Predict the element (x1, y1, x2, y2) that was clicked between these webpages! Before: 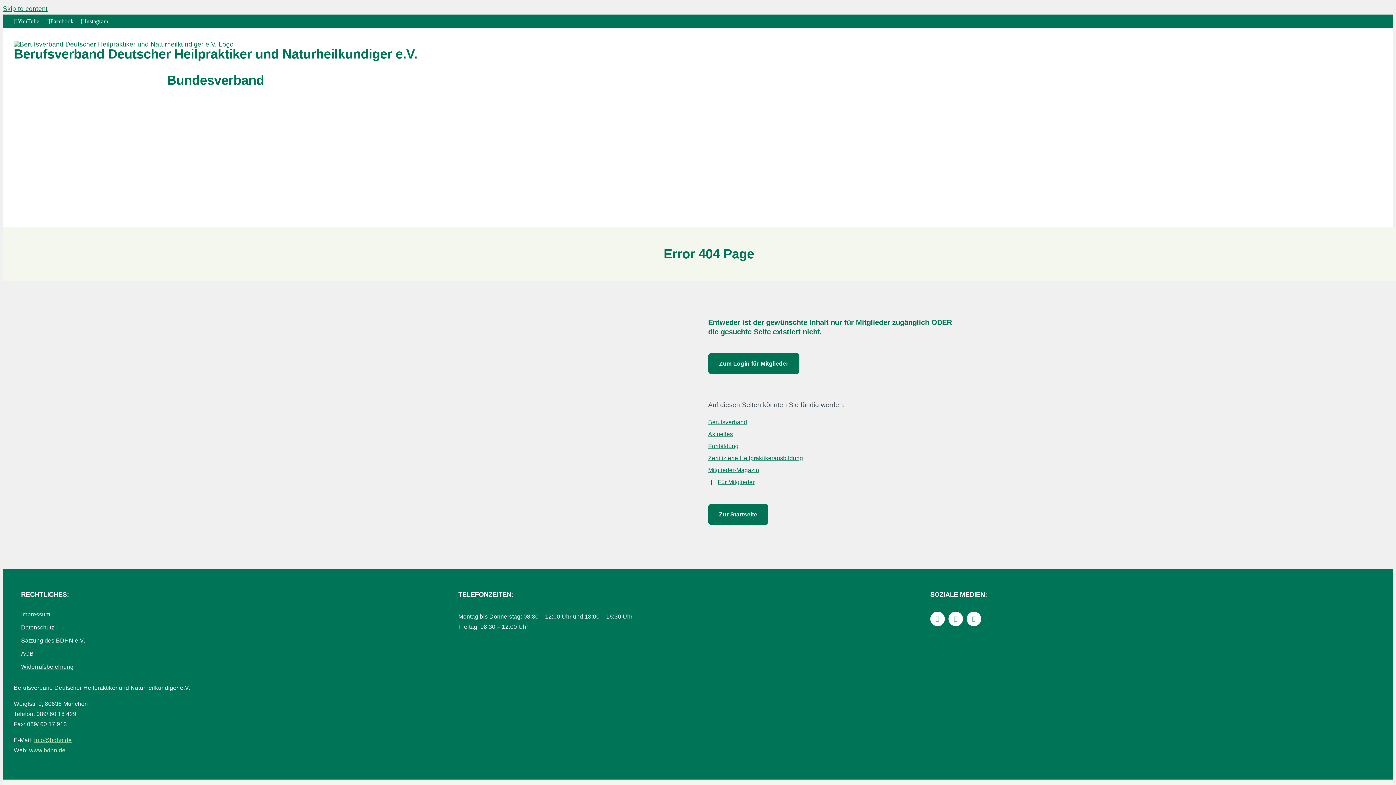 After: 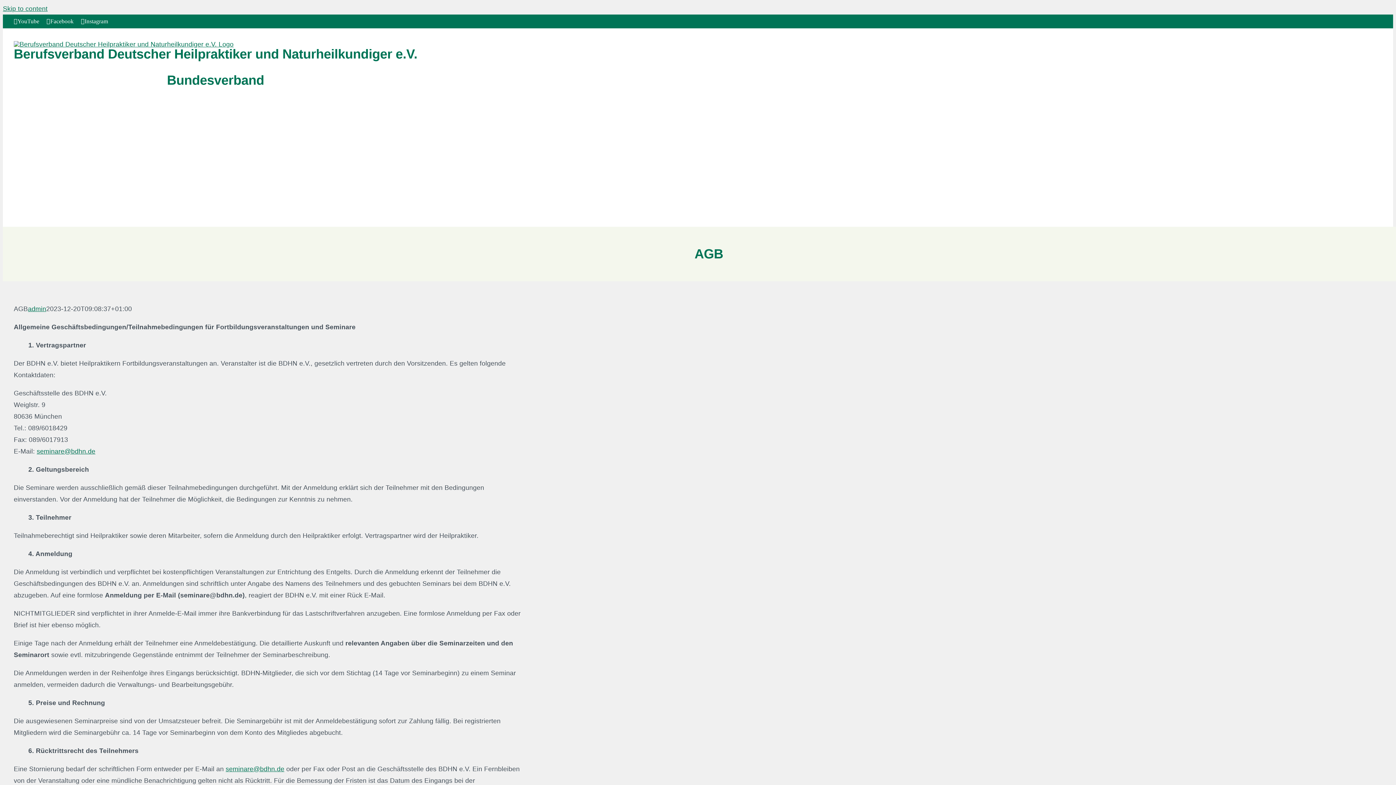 Action: bbox: (21, 651, 434, 657) label: AGB